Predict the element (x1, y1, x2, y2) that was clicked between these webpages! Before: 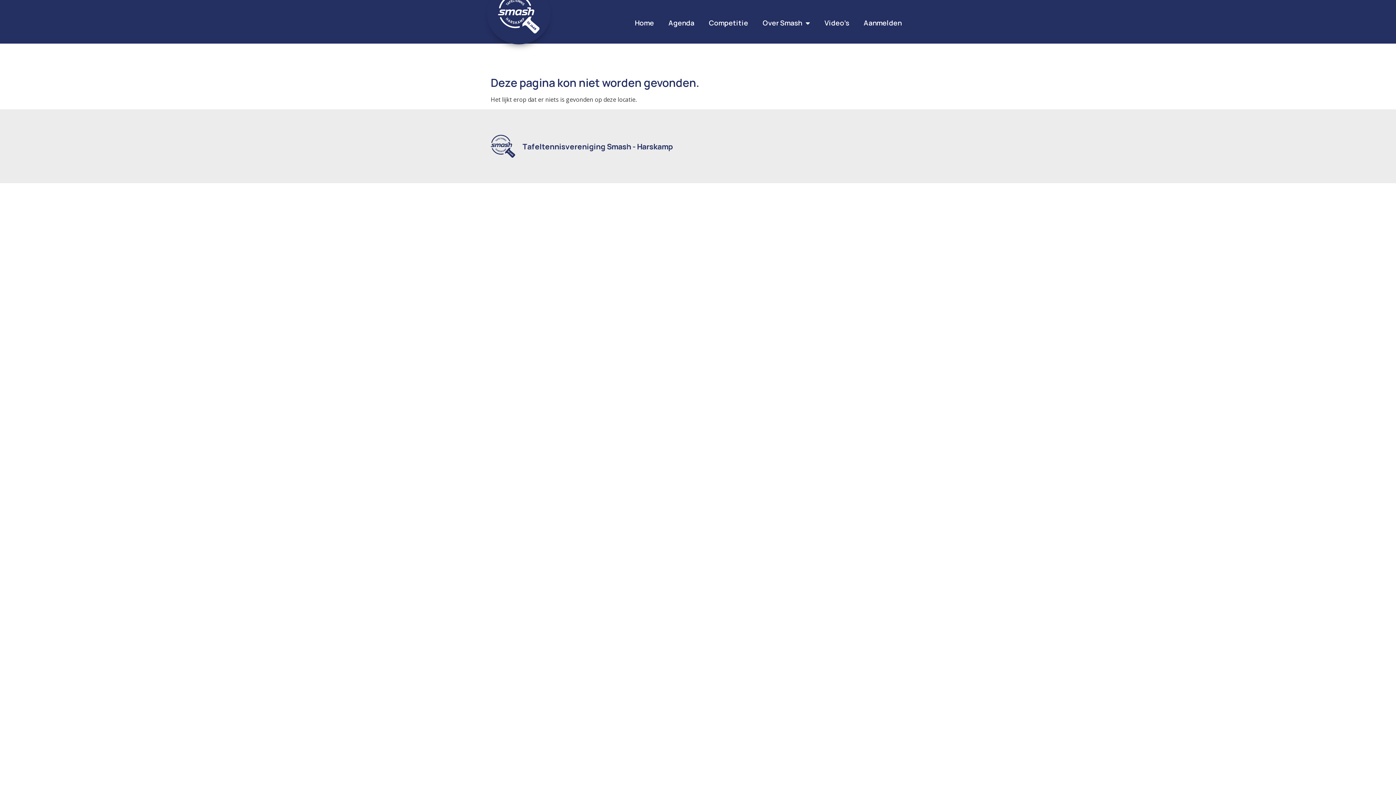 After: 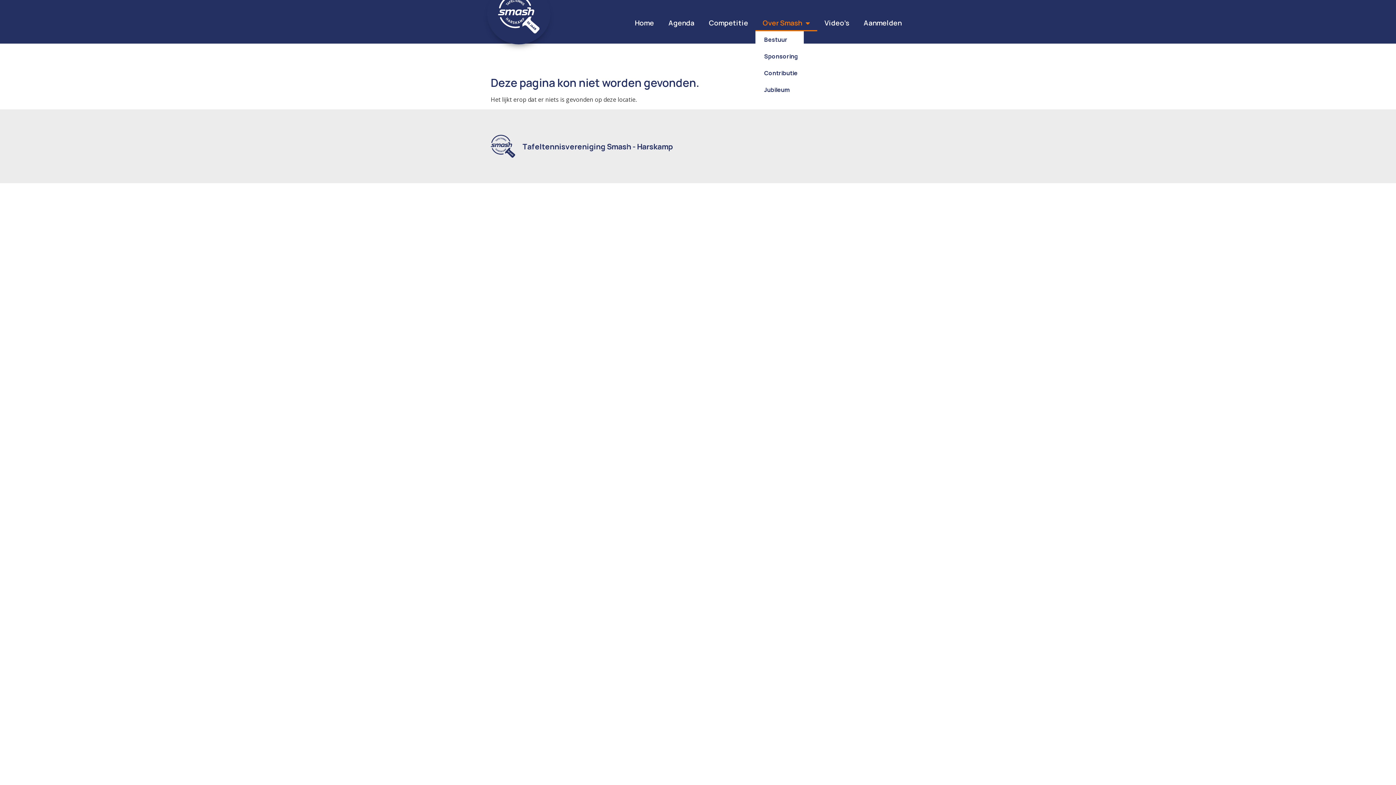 Action: bbox: (755, 14, 817, 31) label: Over Smash